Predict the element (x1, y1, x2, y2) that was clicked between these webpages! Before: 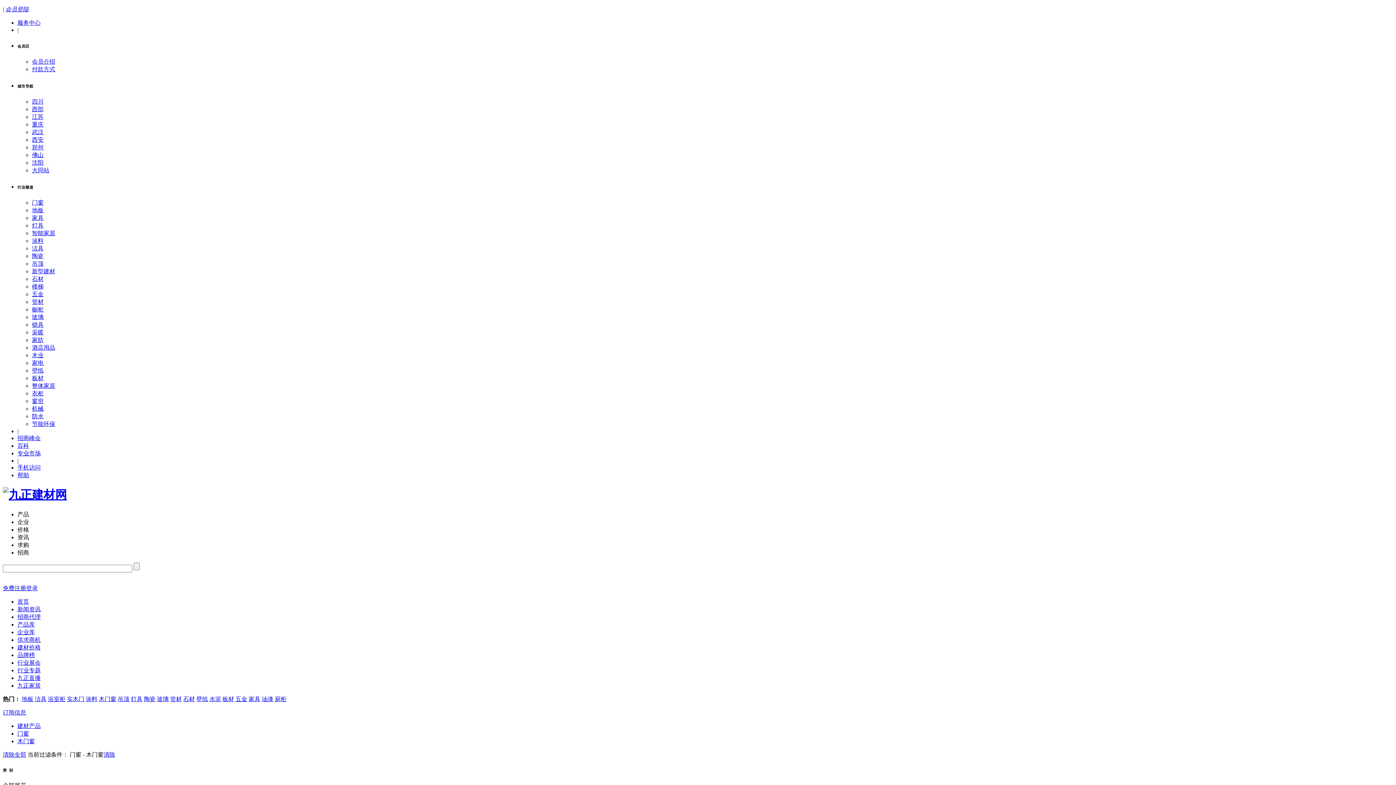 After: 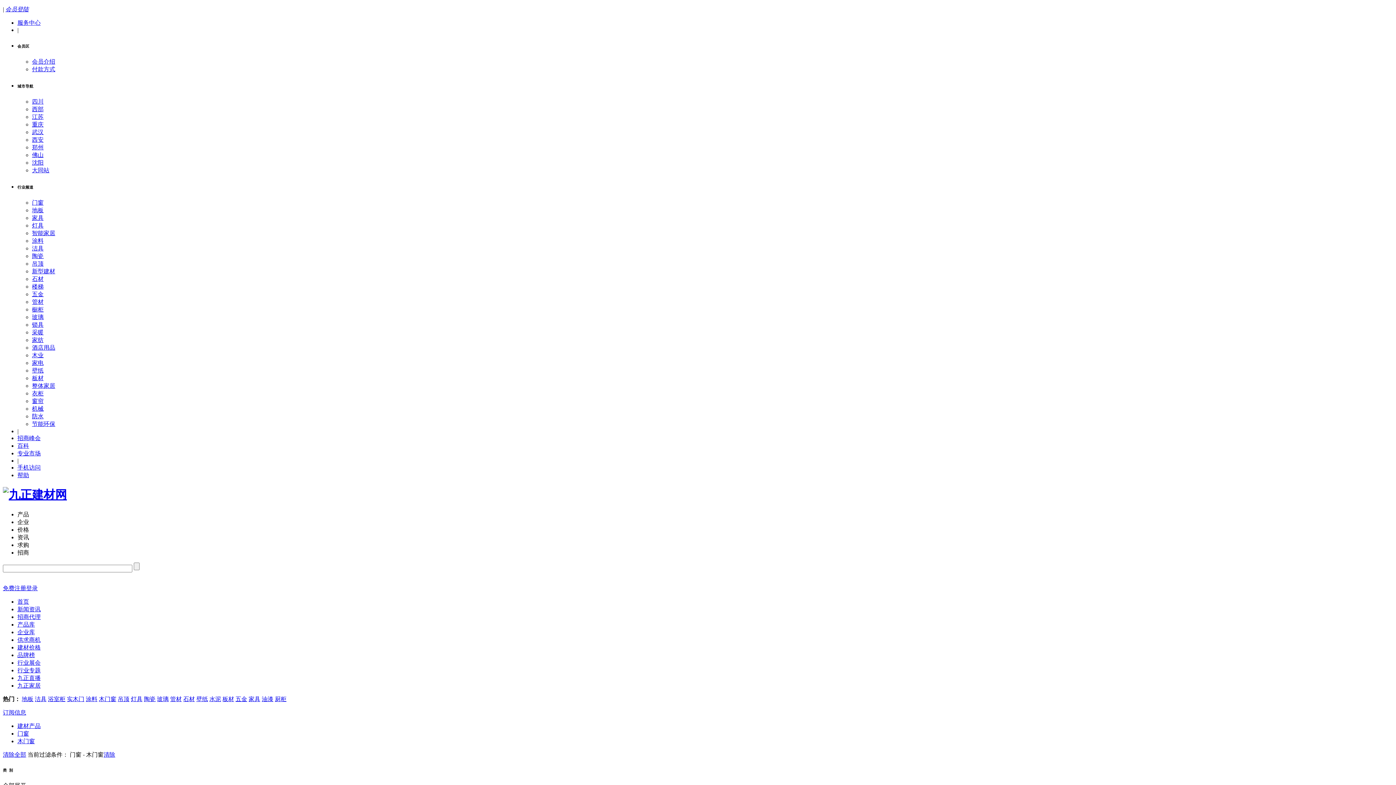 Action: label: 会员介绍 bbox: (32, 58, 55, 64)